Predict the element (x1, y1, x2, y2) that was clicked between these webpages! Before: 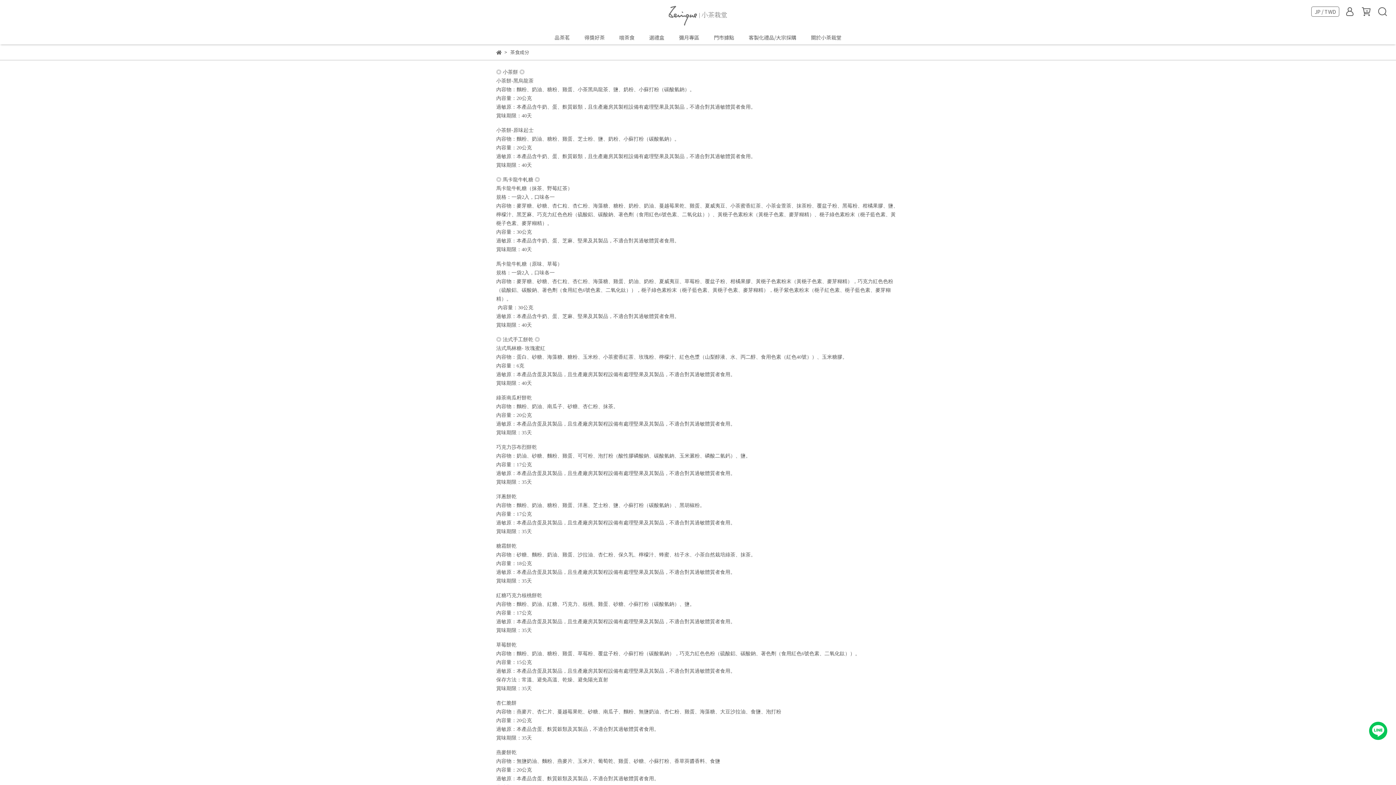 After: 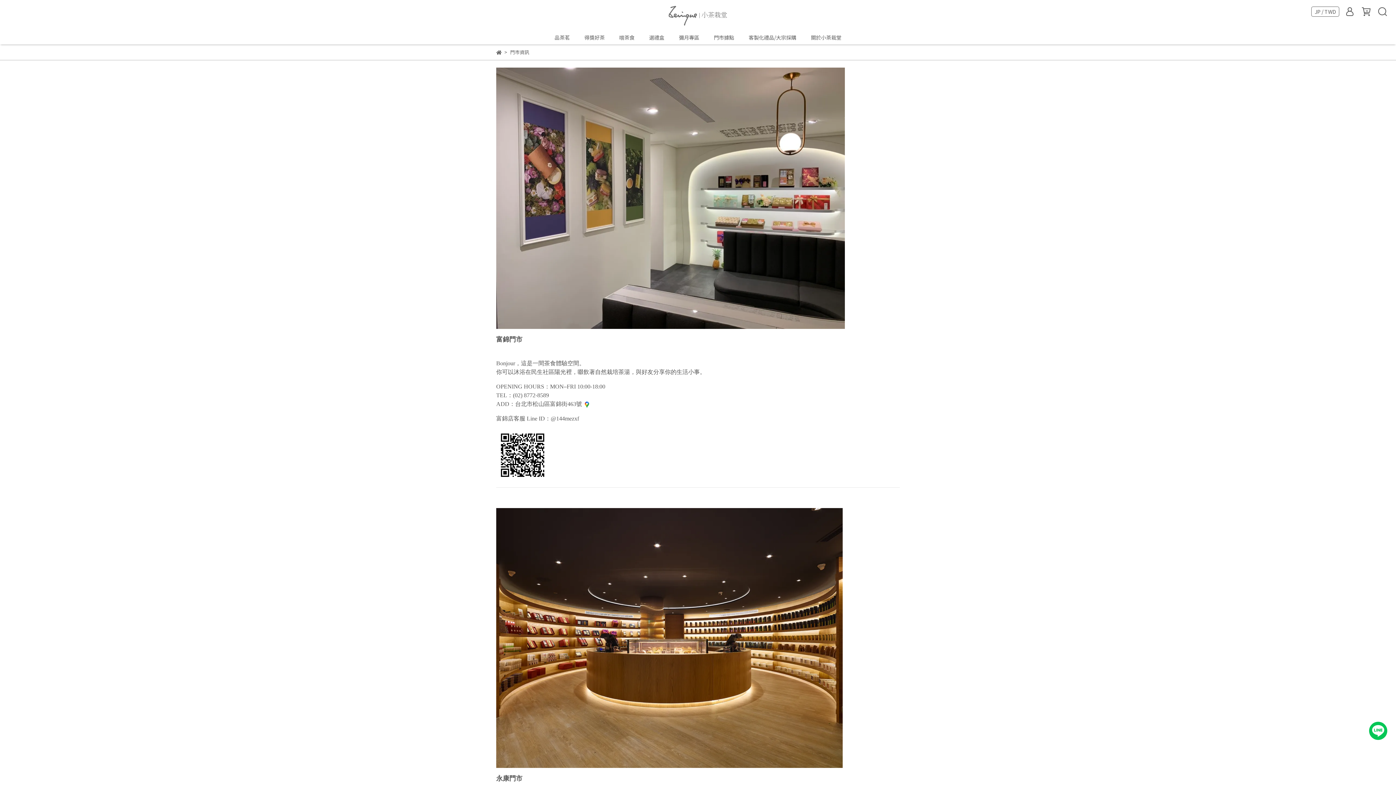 Action: bbox: (714, 33, 734, 41) label: 門市據點